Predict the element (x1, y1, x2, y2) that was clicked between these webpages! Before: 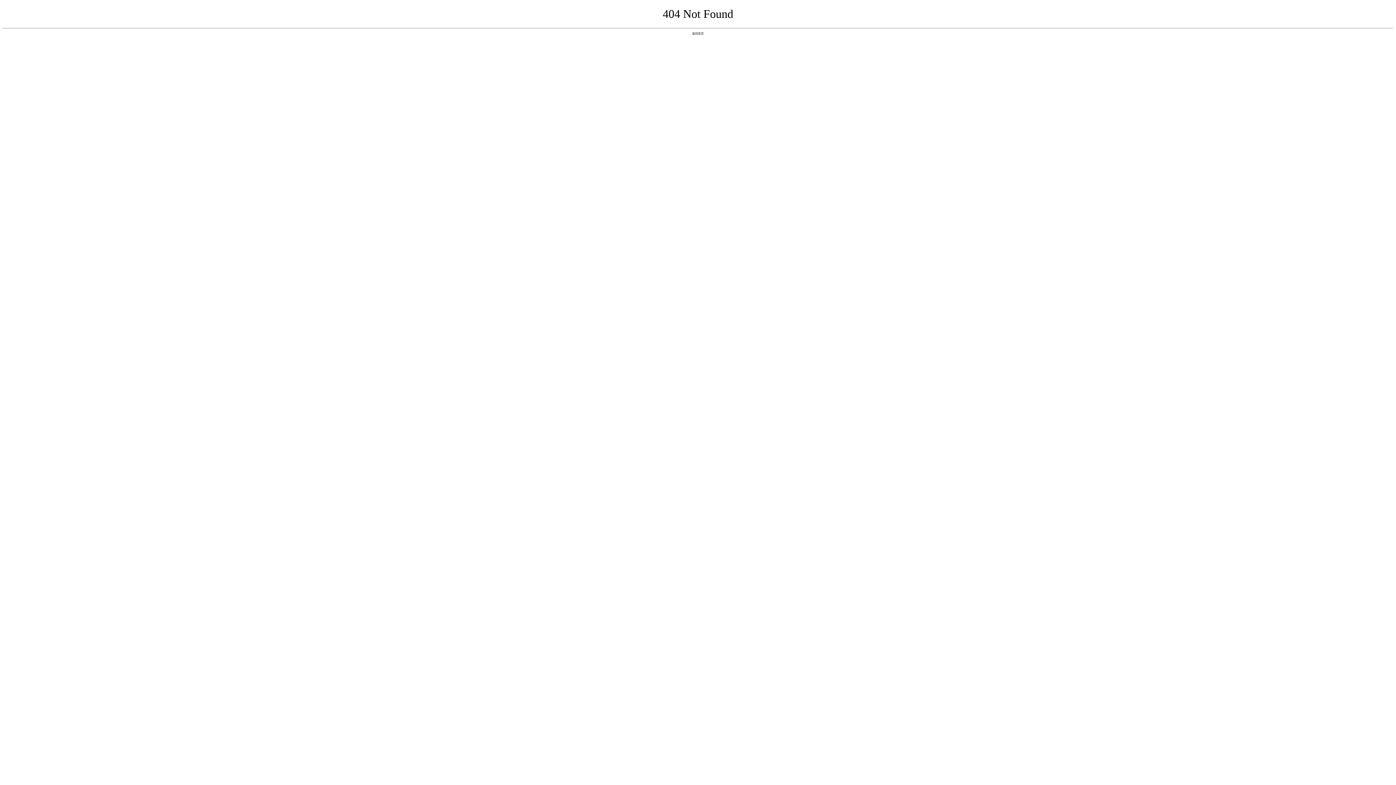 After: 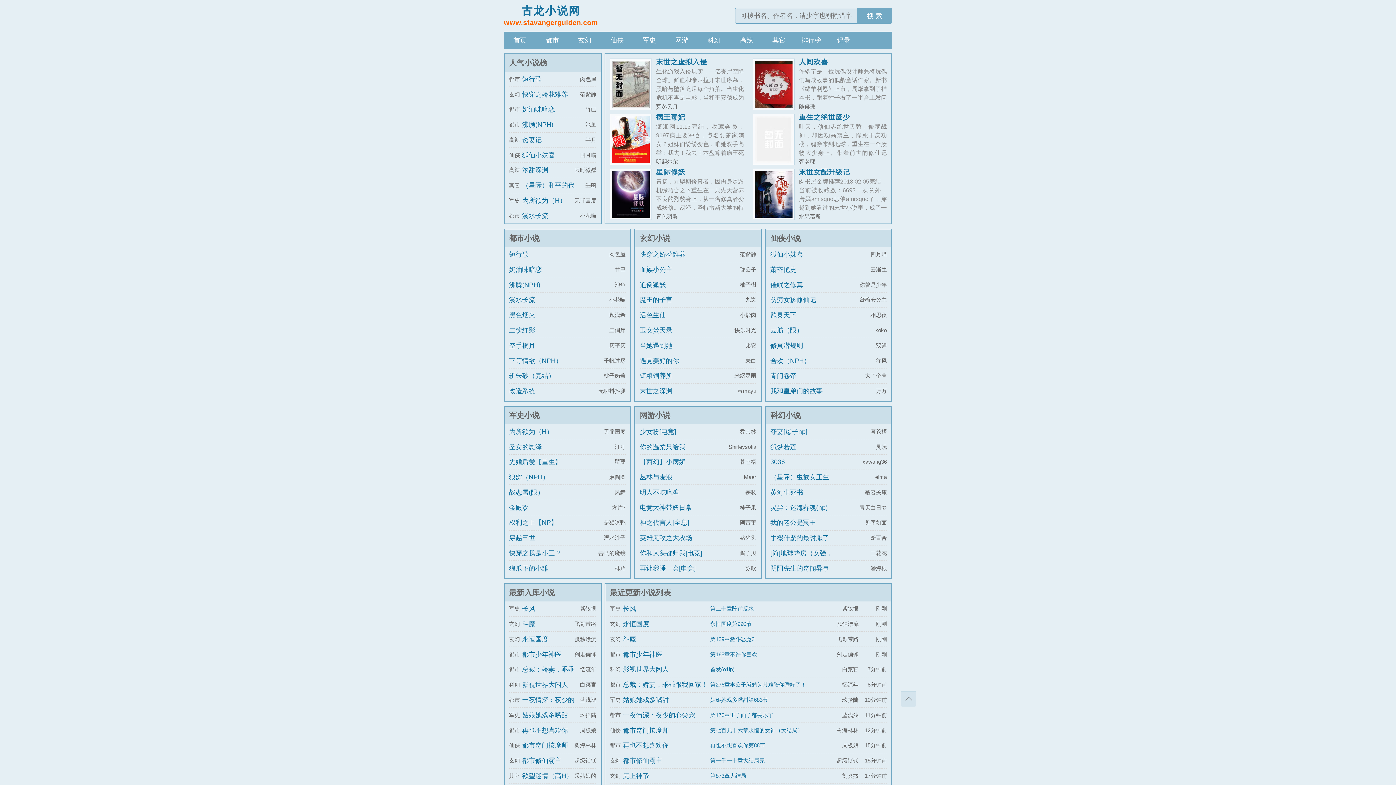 Action: label: 返回首页 bbox: (692, 31, 704, 35)